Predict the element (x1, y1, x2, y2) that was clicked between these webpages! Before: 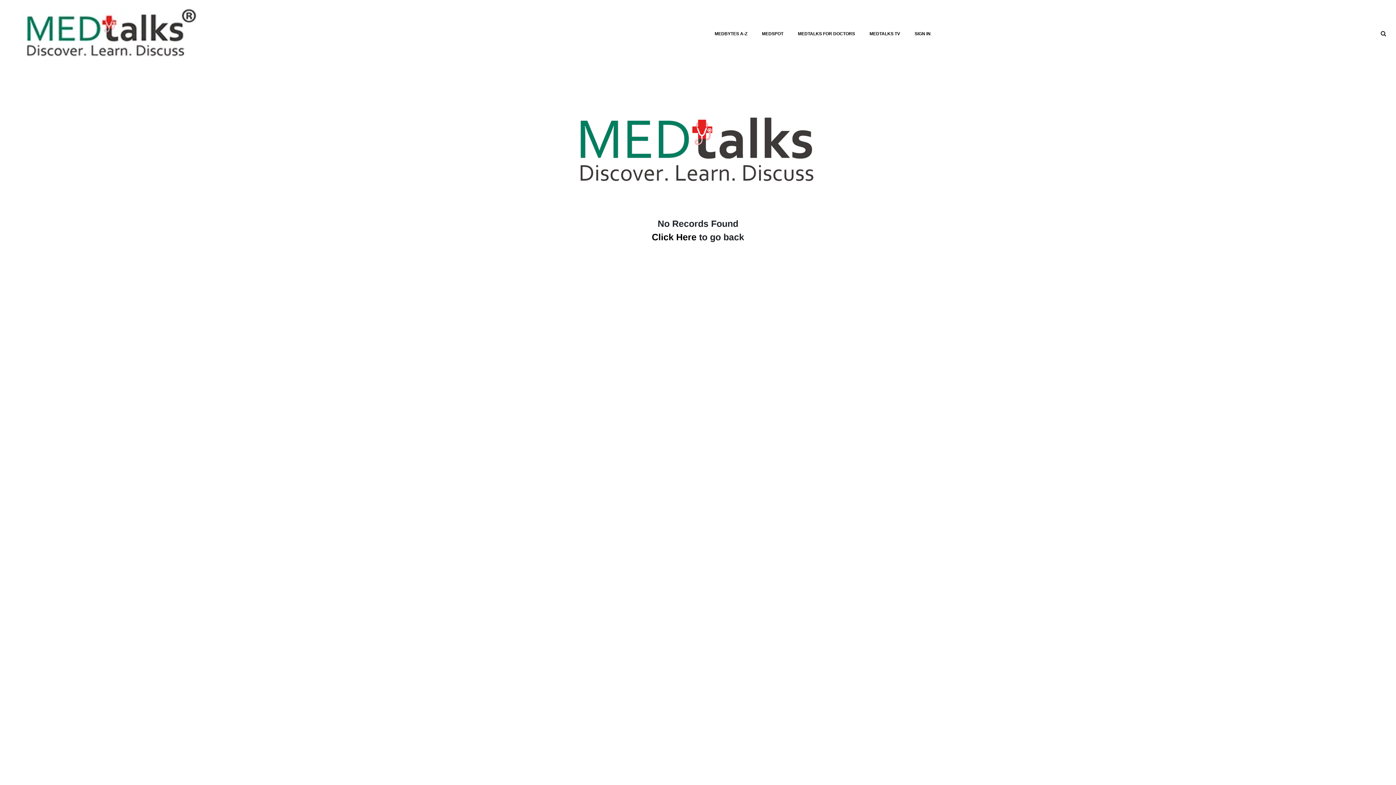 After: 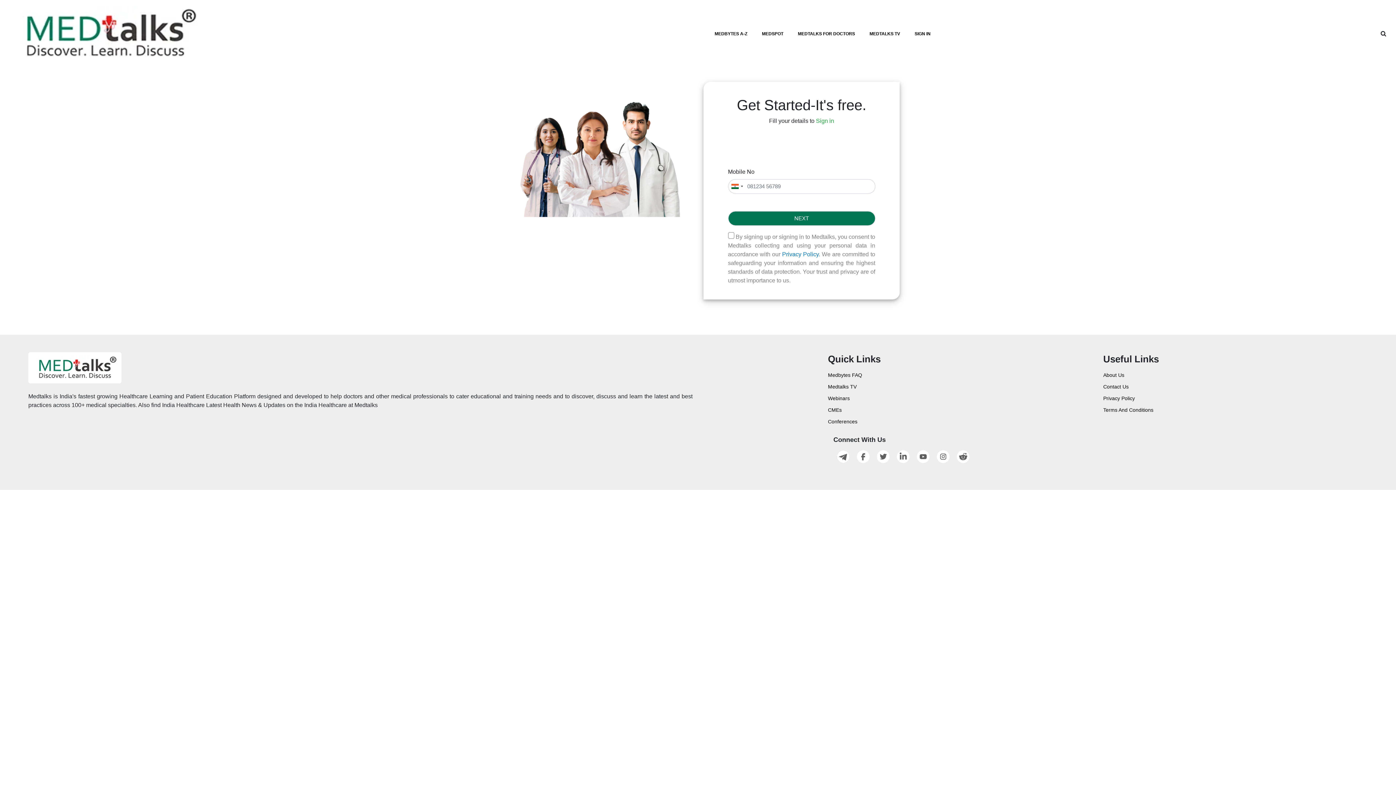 Action: bbox: (911, 27, 933, 39) label: SIGN IN